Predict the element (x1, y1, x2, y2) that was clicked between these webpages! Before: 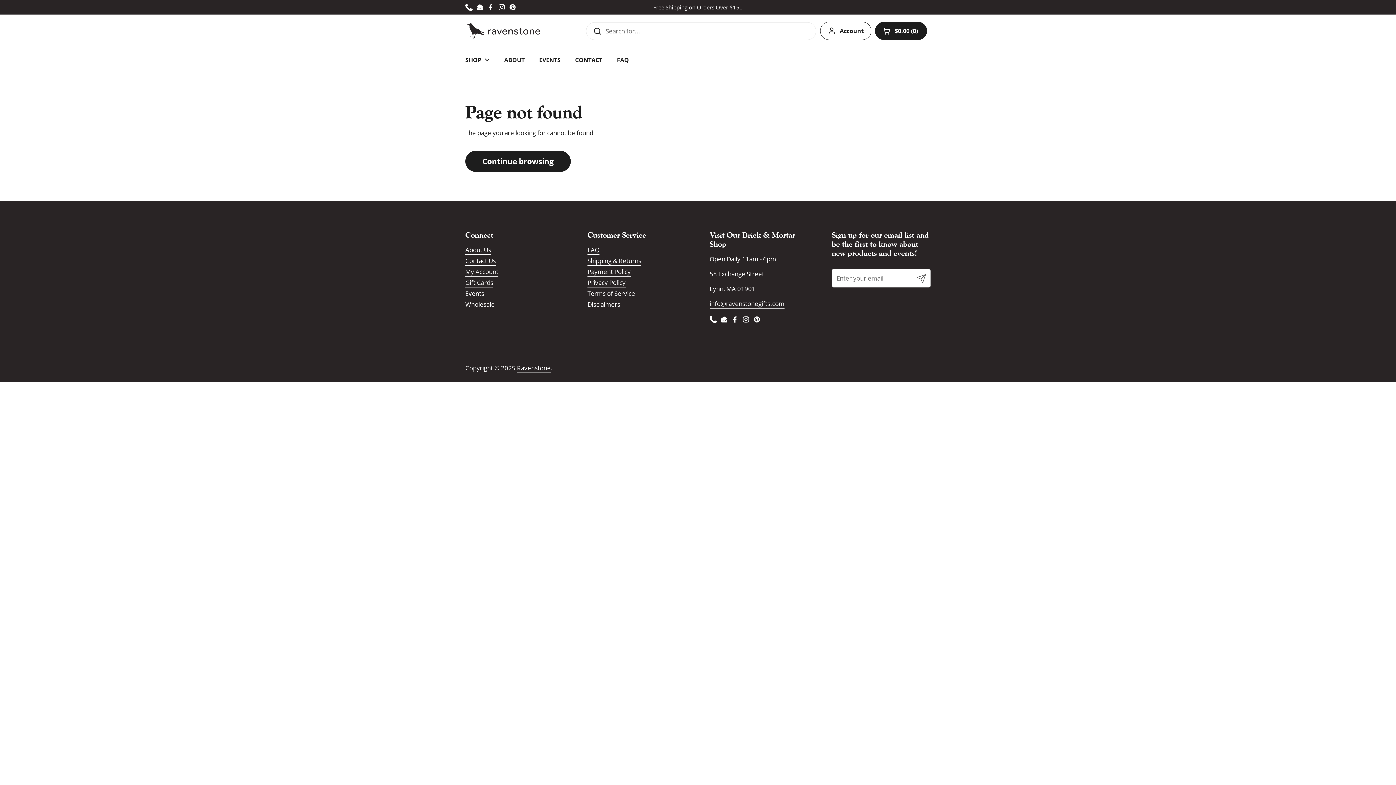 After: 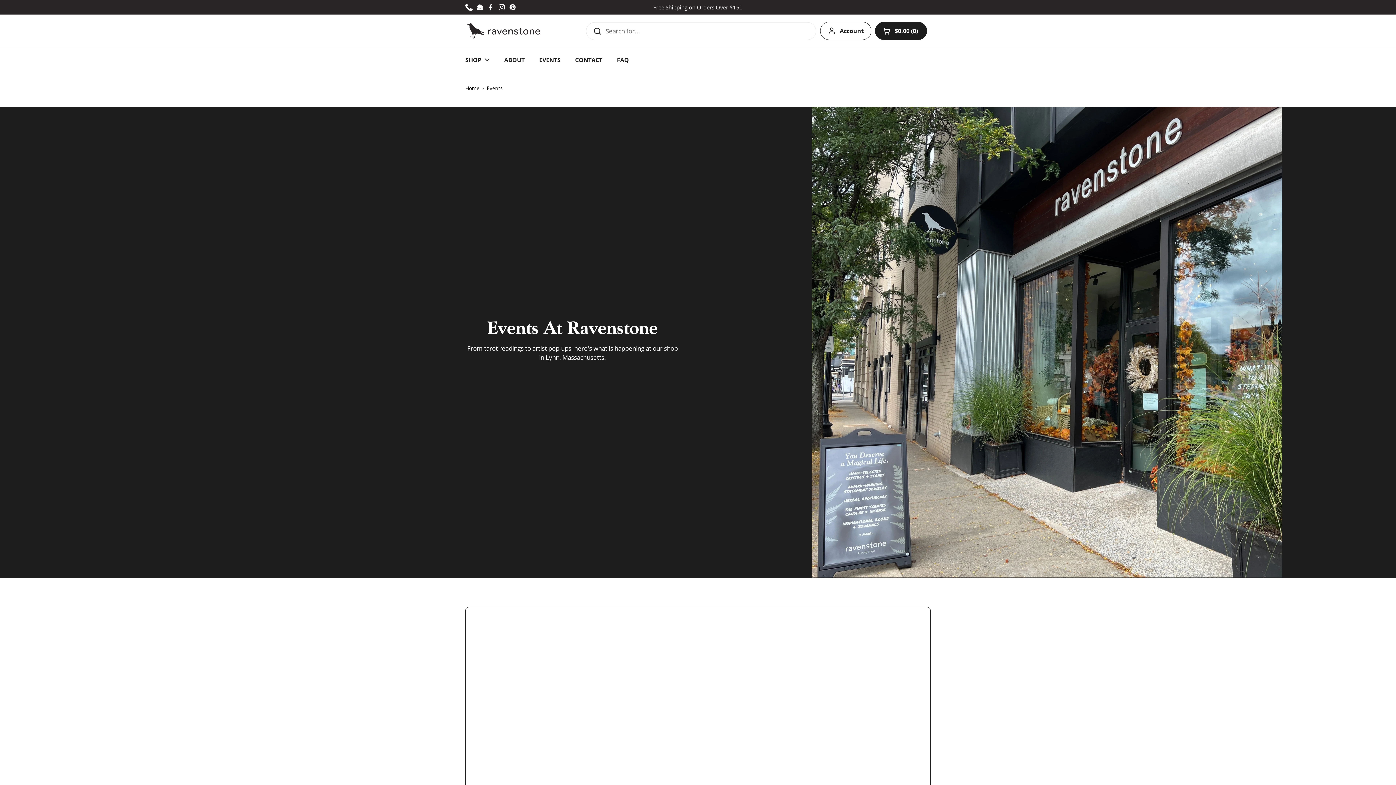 Action: label: Events bbox: (465, 289, 484, 298)